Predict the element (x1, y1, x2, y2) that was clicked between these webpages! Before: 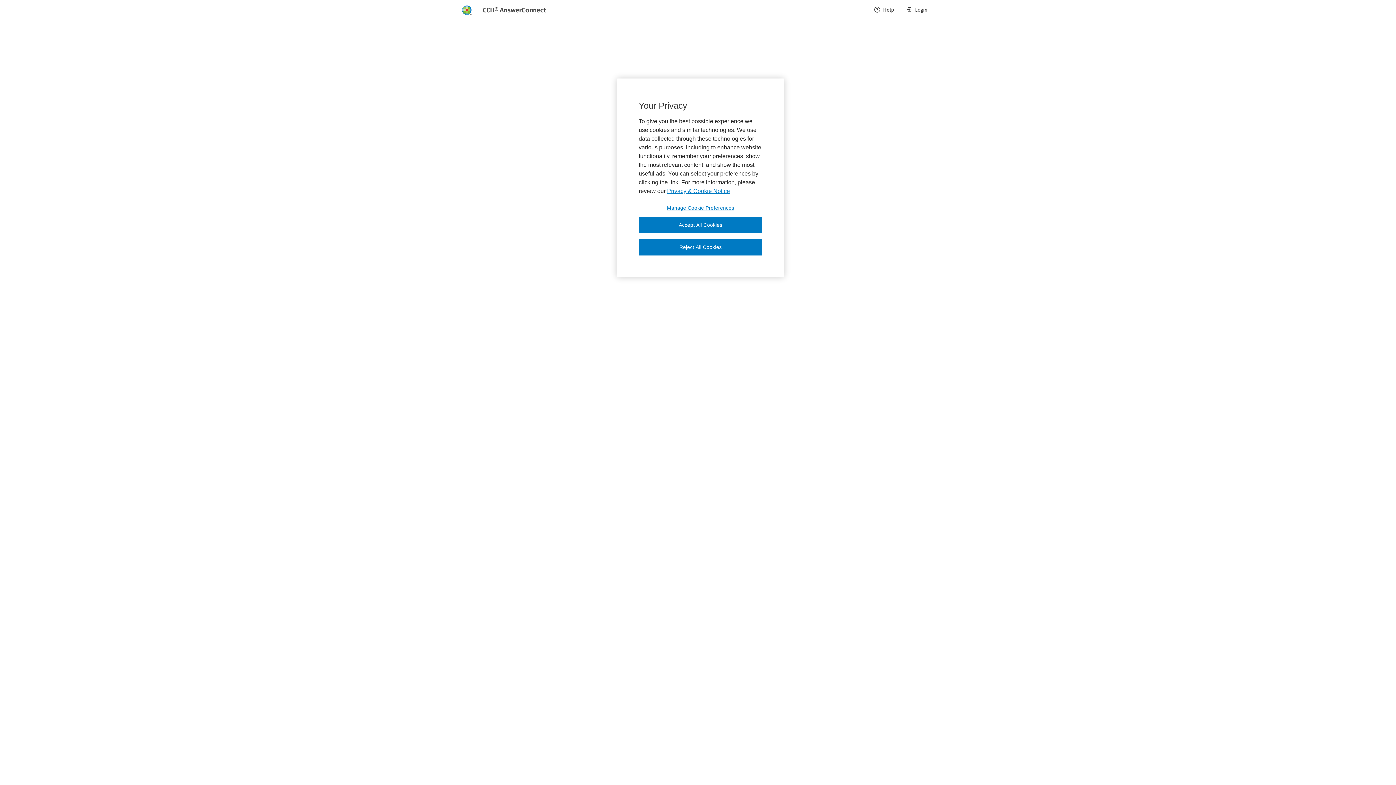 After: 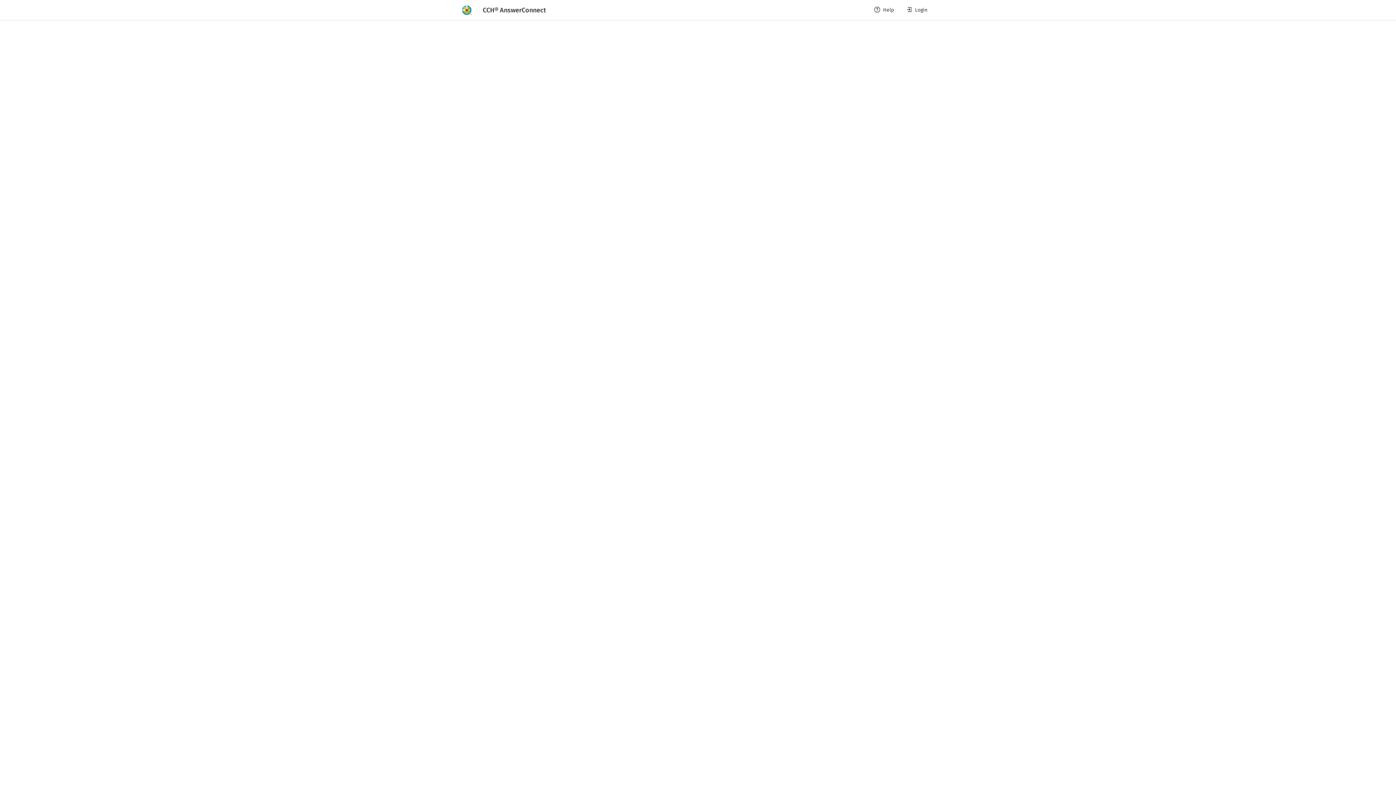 Action: bbox: (638, 217, 762, 233) label: Accept All Cookies